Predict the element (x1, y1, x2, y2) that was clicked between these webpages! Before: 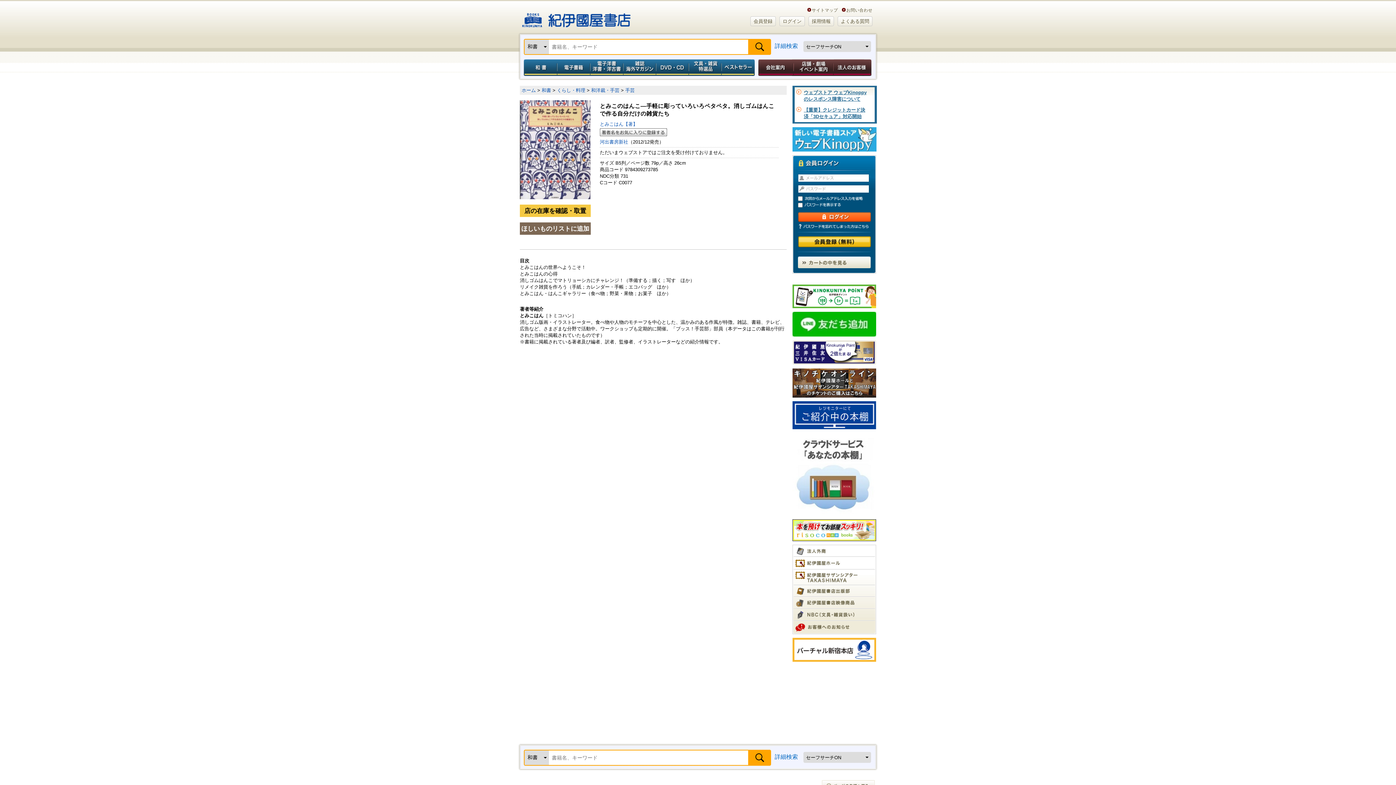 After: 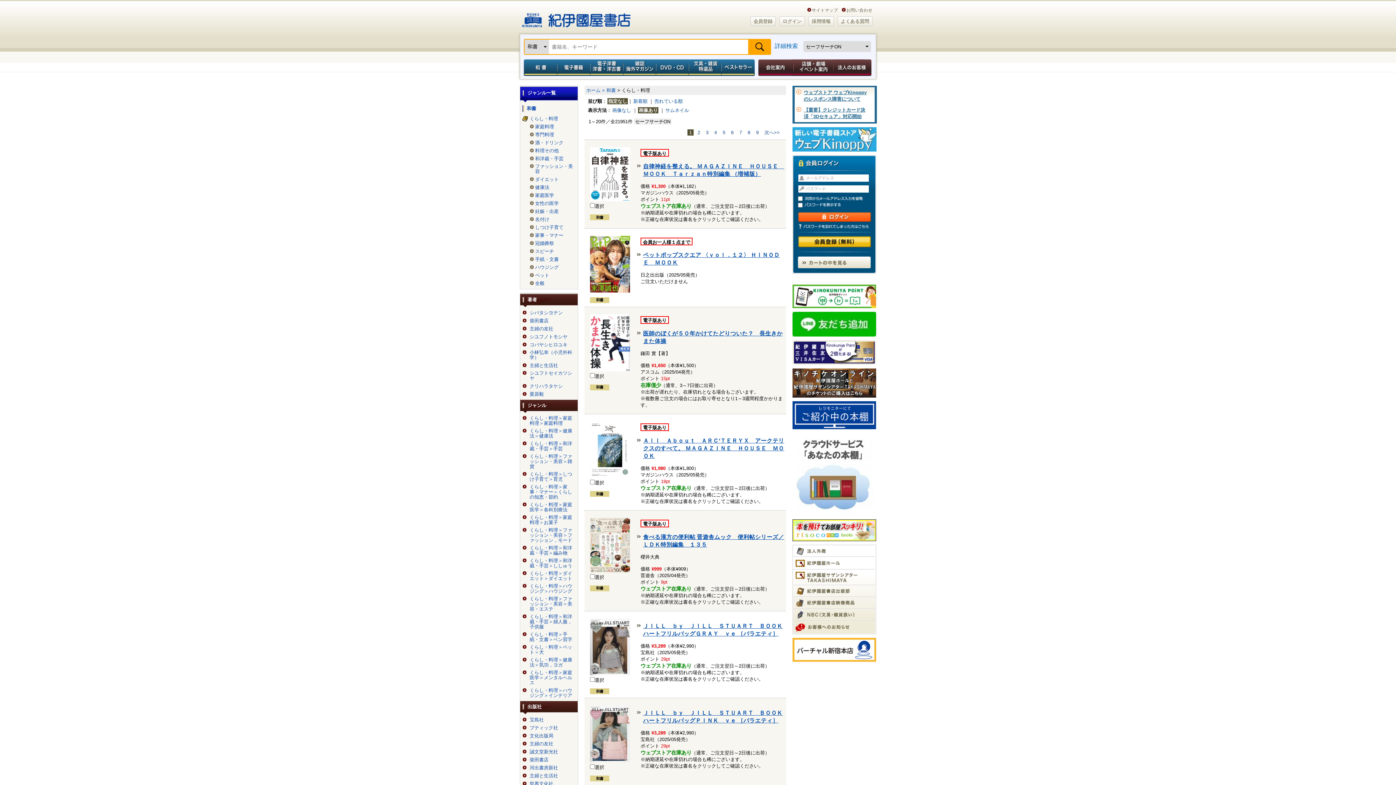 Action: bbox: (557, 87, 585, 93) label: くらし・料理